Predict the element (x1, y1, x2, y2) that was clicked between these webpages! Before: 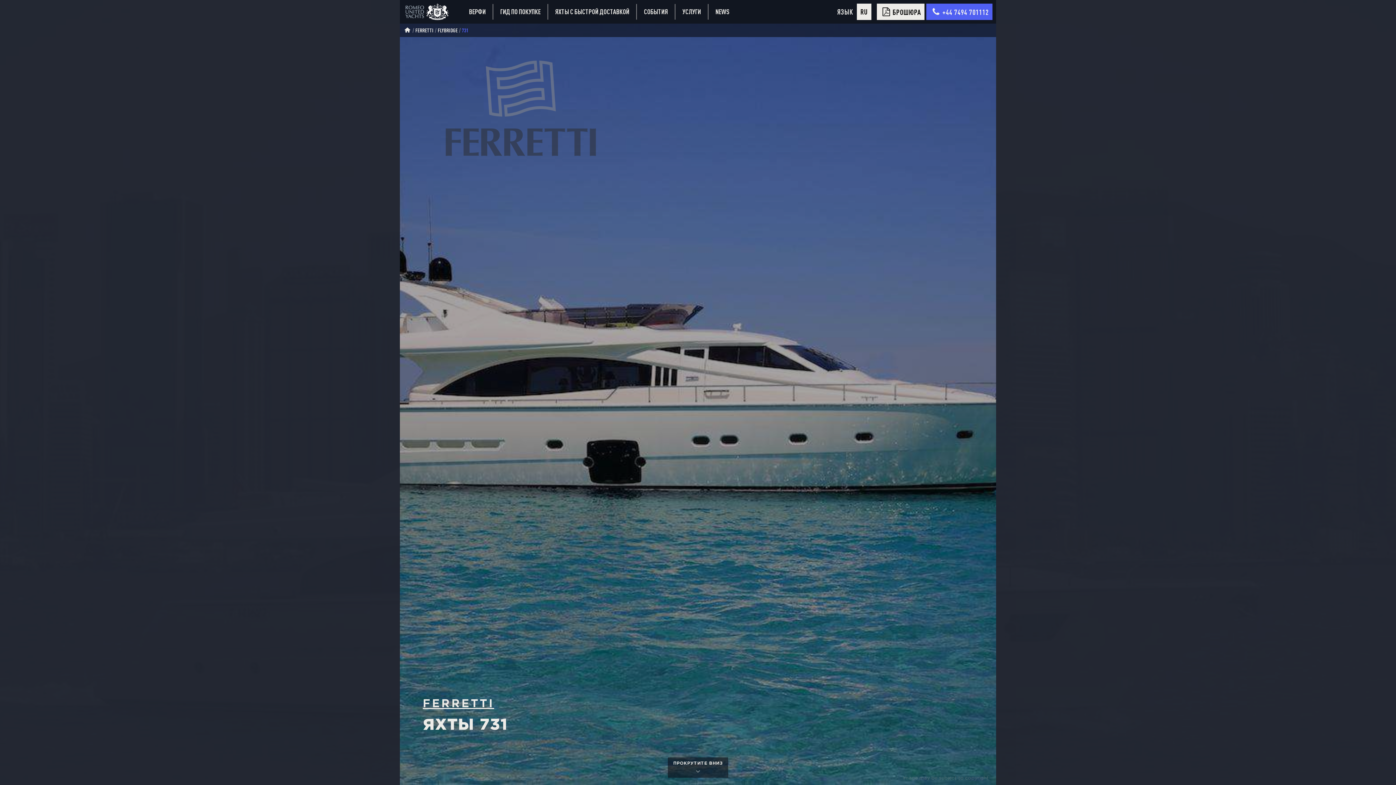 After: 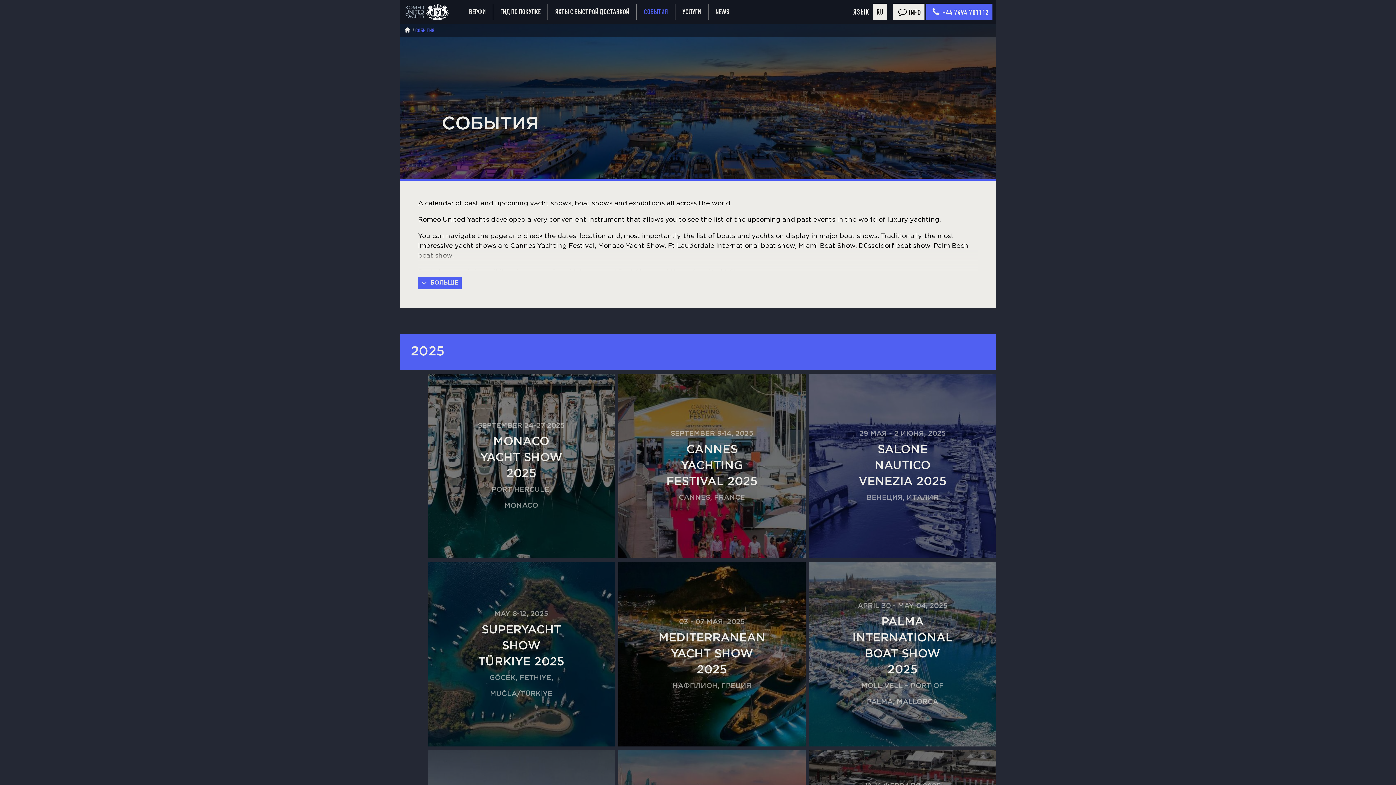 Action: bbox: (637, 4, 675, 19) label: СОБЫТИЯ